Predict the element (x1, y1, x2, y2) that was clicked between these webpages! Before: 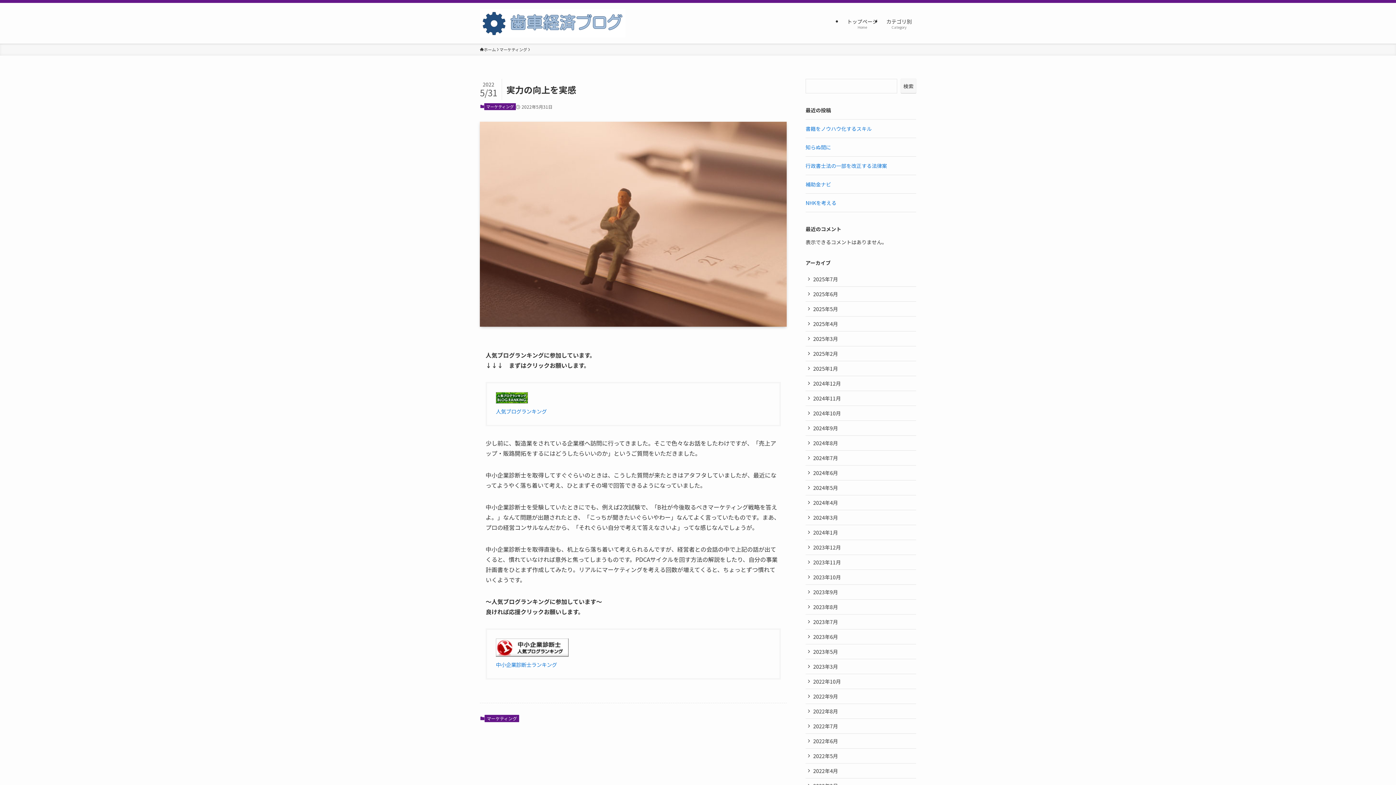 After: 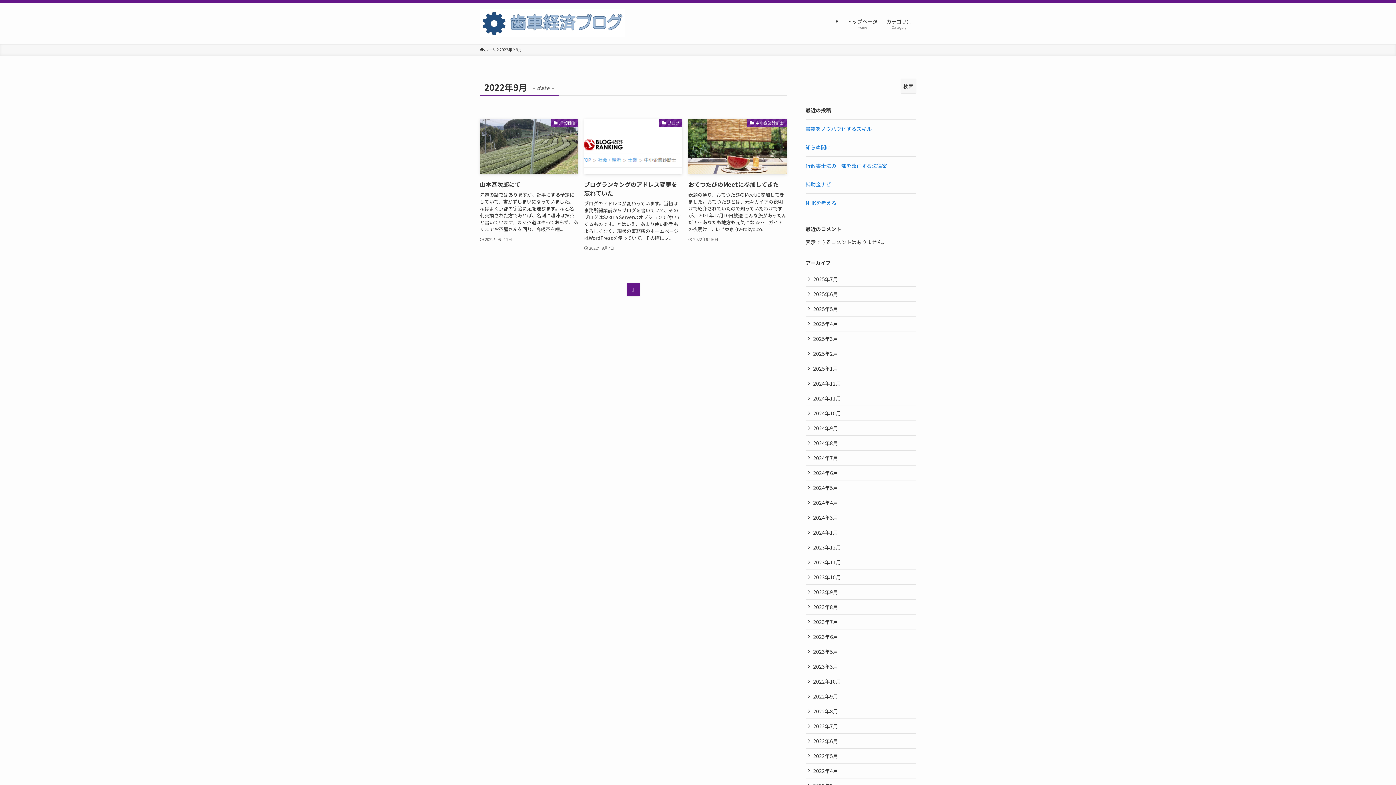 Action: bbox: (805, 689, 916, 704) label: 2022年9月